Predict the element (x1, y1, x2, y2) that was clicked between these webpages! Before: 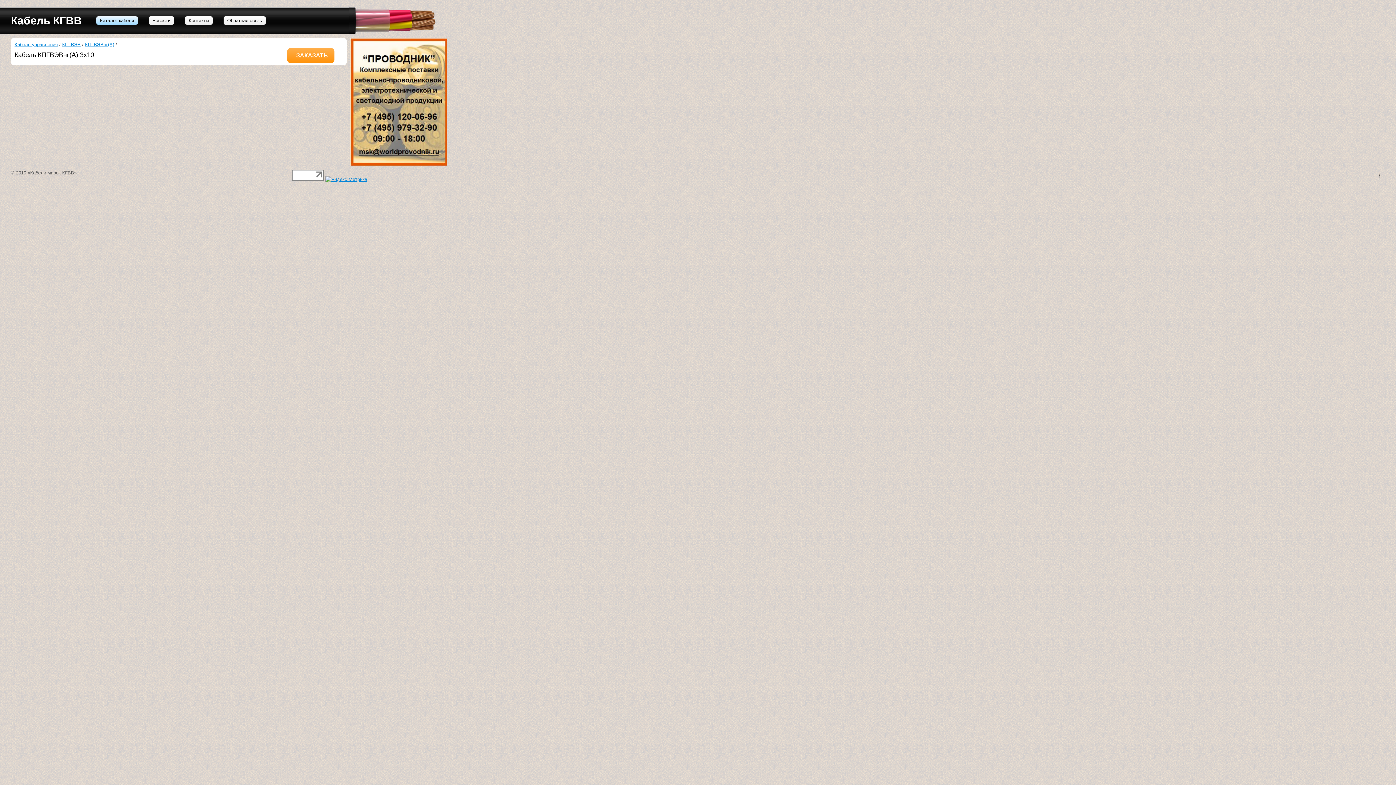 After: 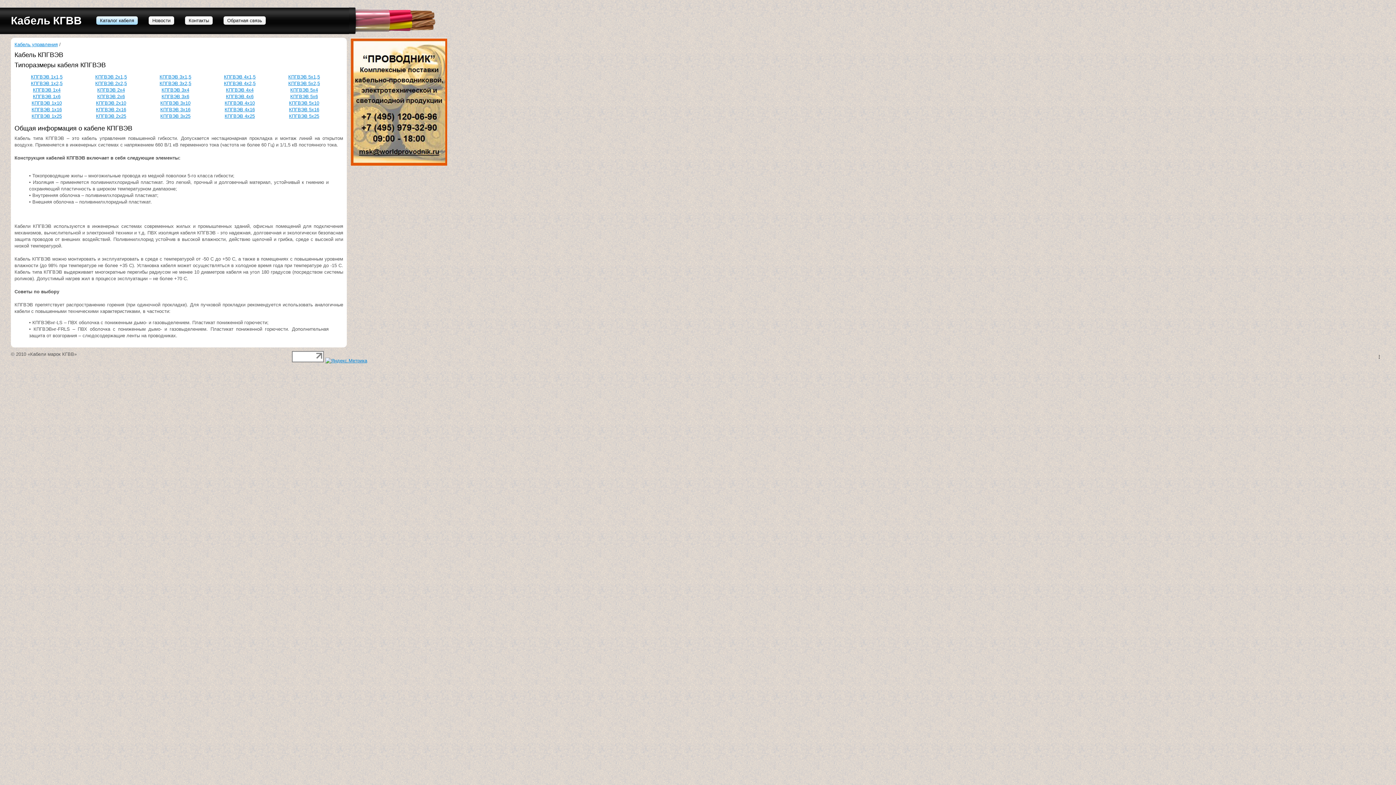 Action: bbox: (62, 41, 80, 47) label: КПГВЭВ